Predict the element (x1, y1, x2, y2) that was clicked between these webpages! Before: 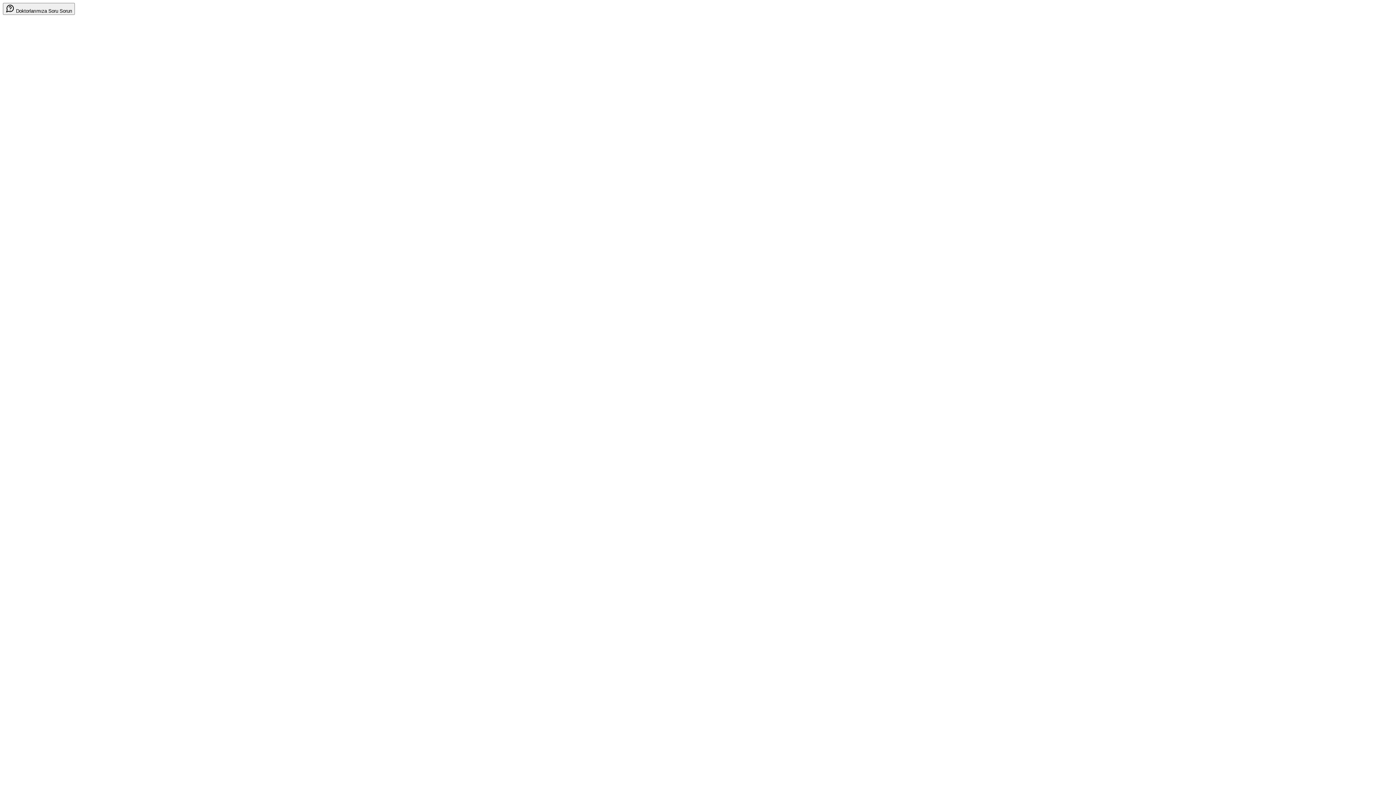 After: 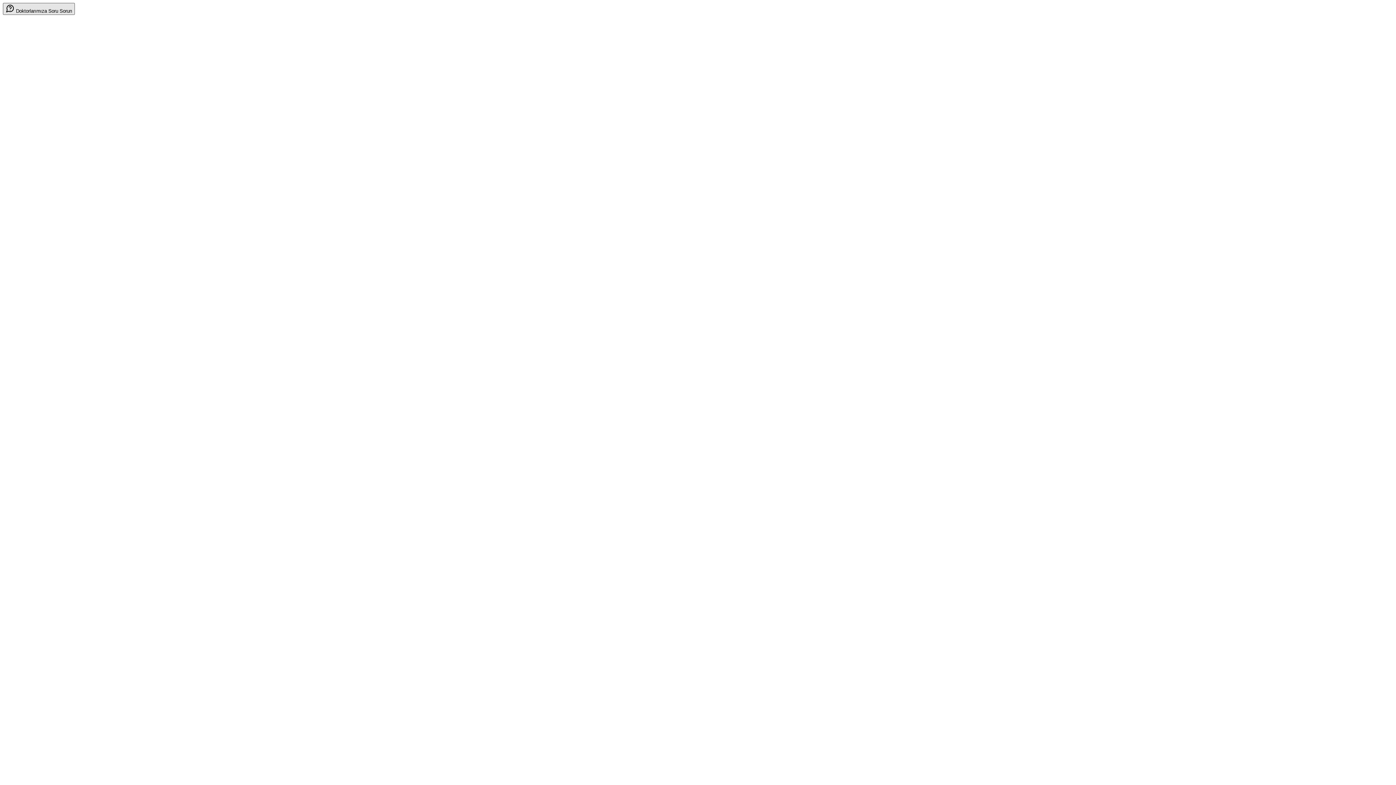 Action: bbox: (2, 2, 74, 14) label:  Doktorlarımıza Soru Sorun